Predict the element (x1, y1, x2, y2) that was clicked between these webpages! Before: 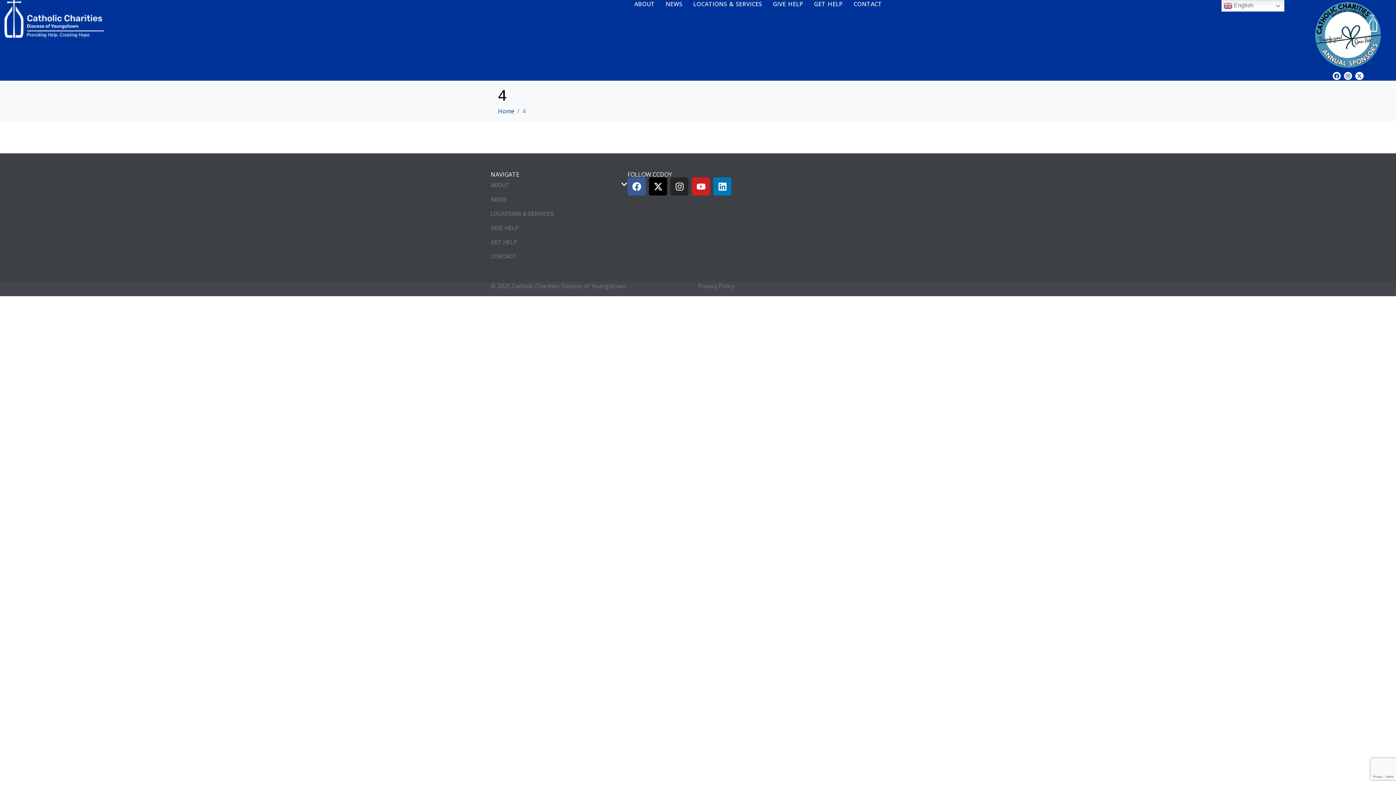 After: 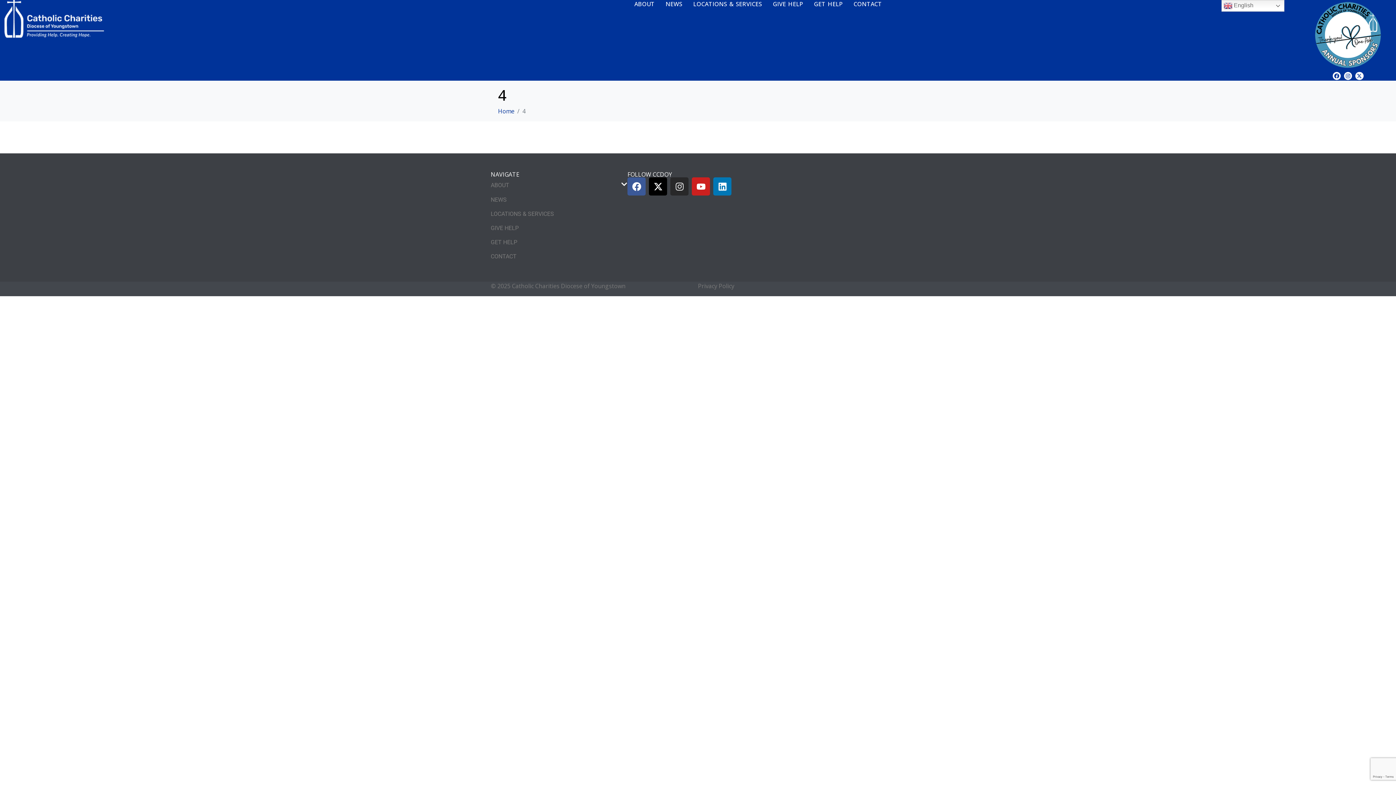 Action: bbox: (670, 177, 688, 195) label: Instagram